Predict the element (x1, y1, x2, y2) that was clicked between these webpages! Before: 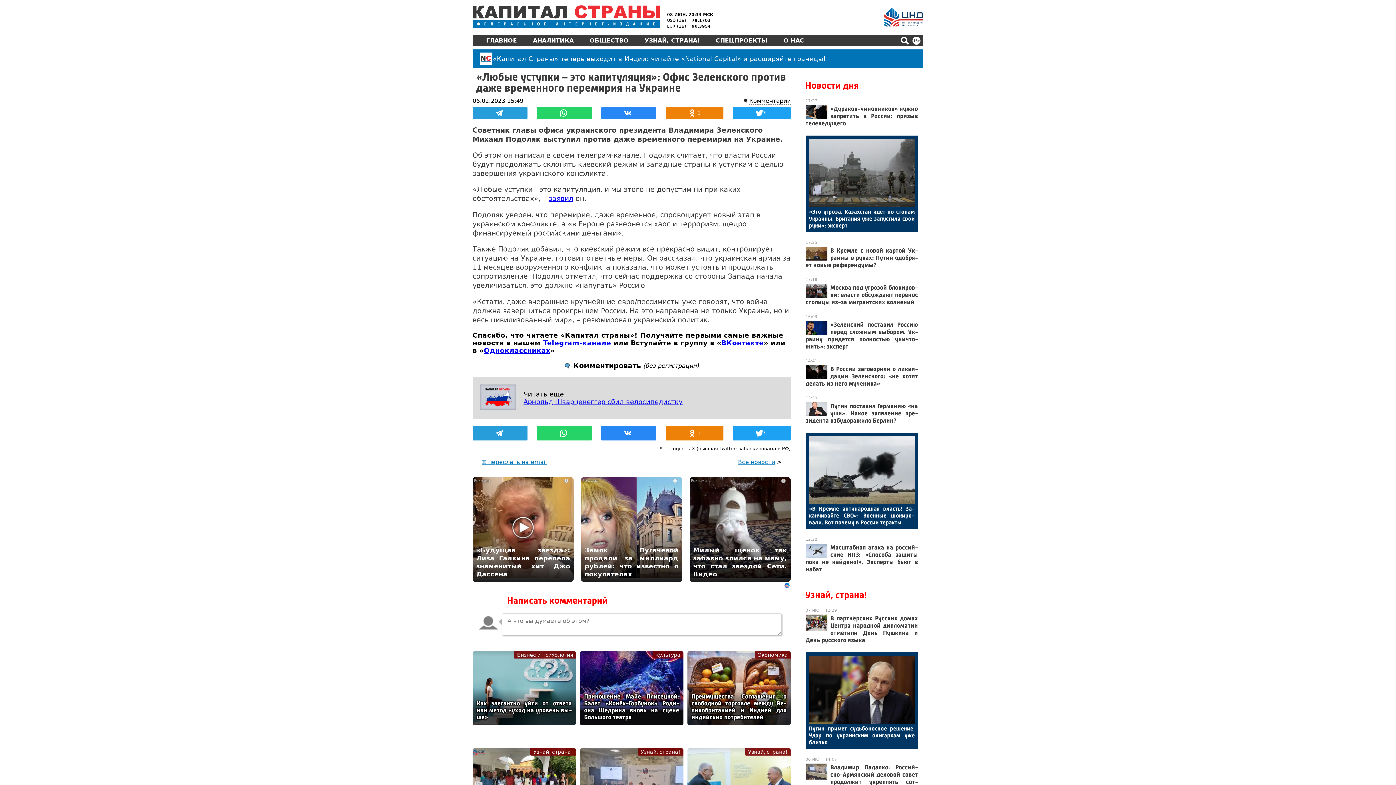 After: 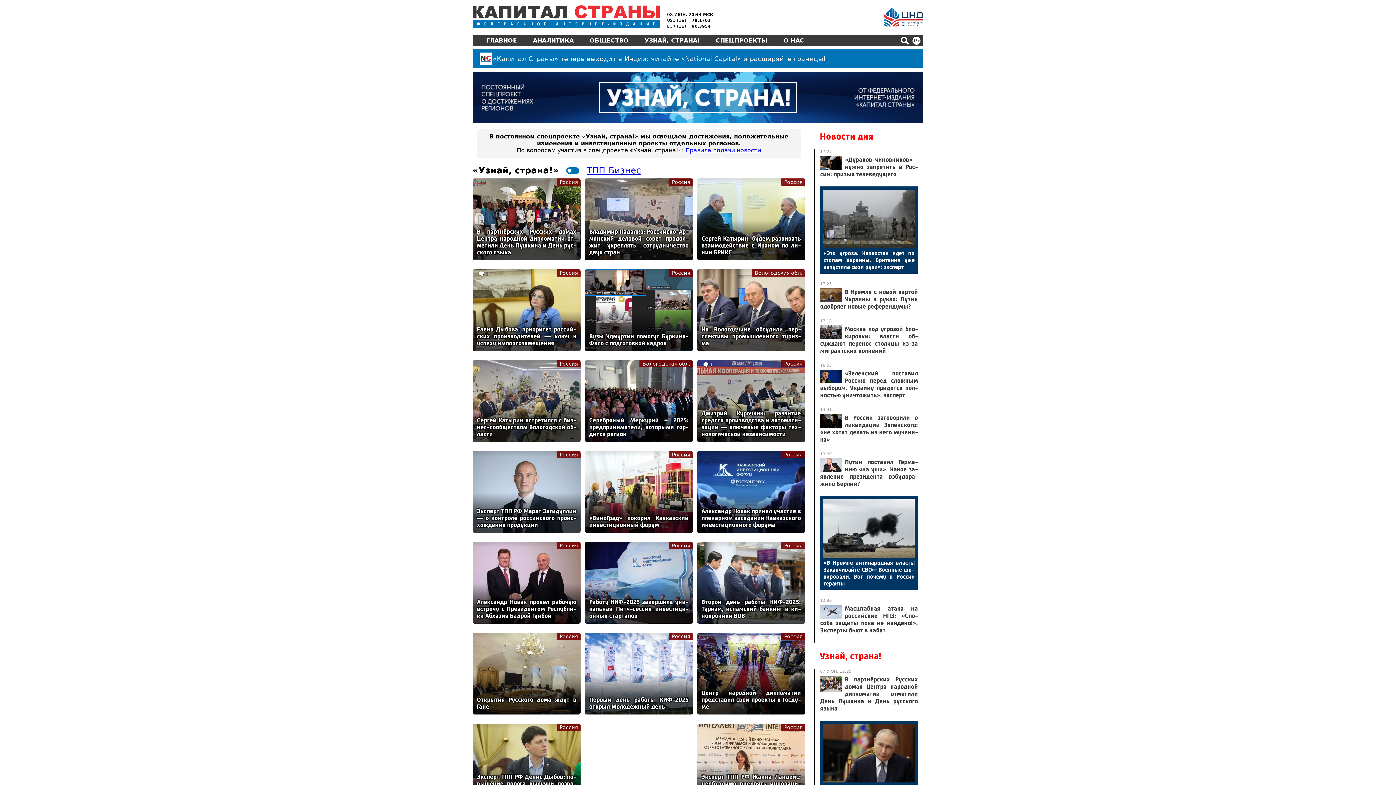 Action: bbox: (640, 35, 704, 45) label: УЗНАЙ, СТРАНА!